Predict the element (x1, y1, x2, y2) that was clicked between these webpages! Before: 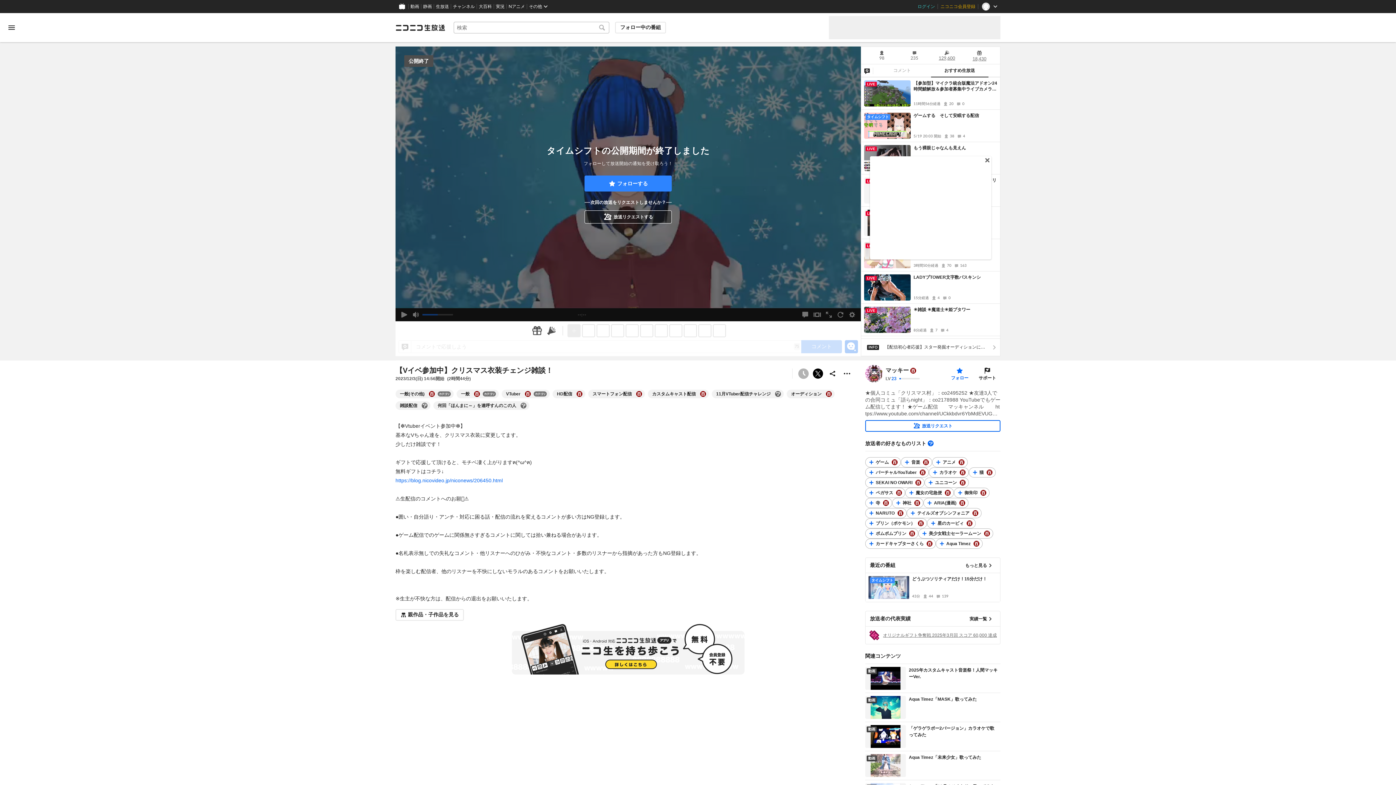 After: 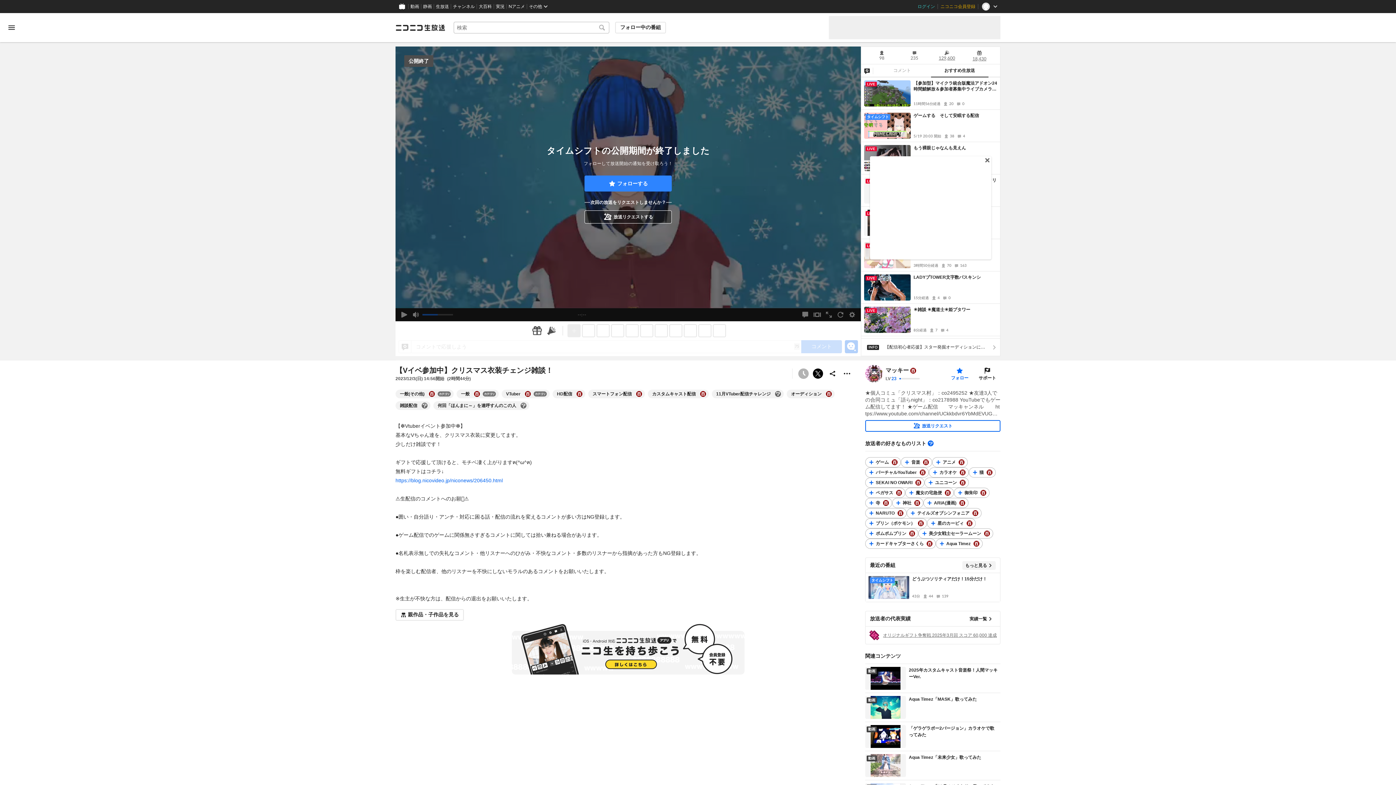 Action: label: もっと見る bbox: (962, 561, 996, 570)